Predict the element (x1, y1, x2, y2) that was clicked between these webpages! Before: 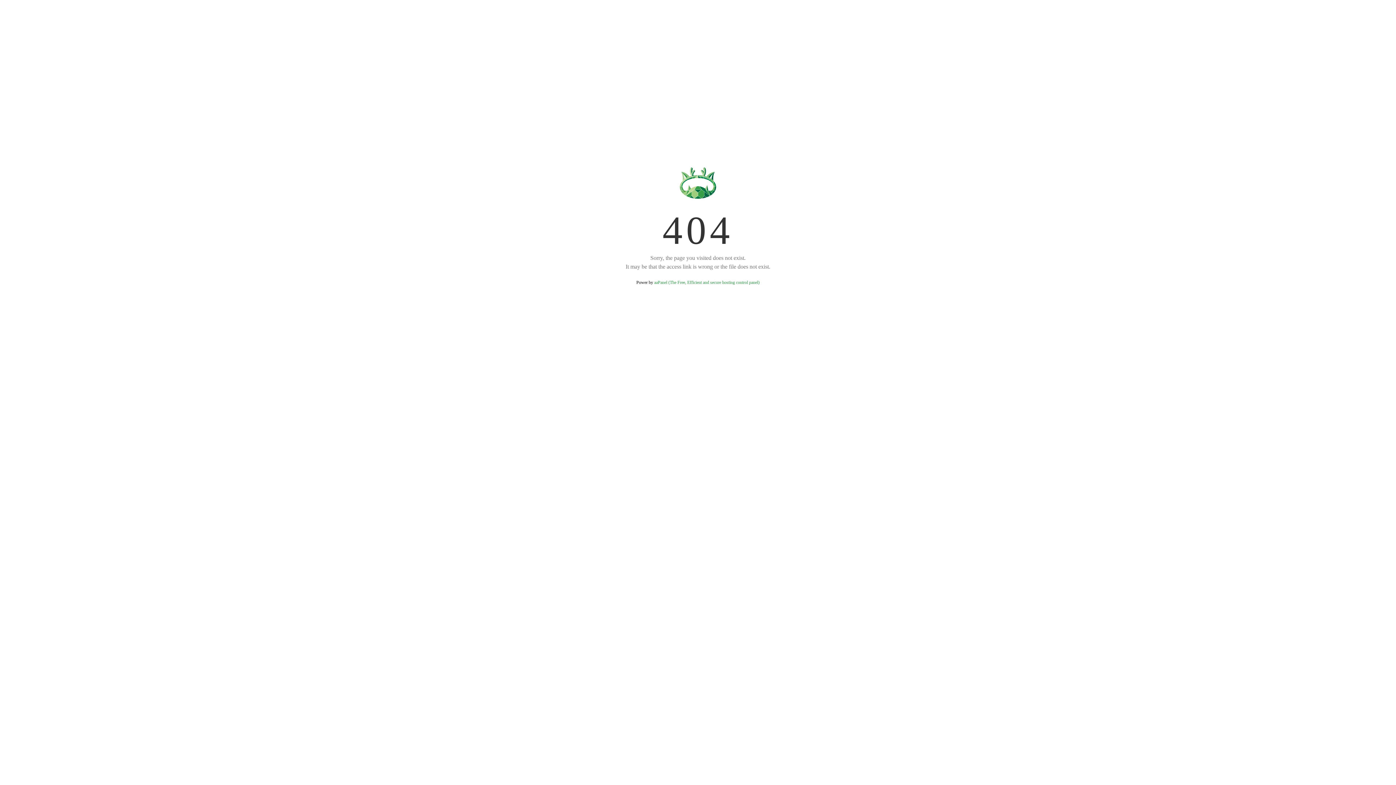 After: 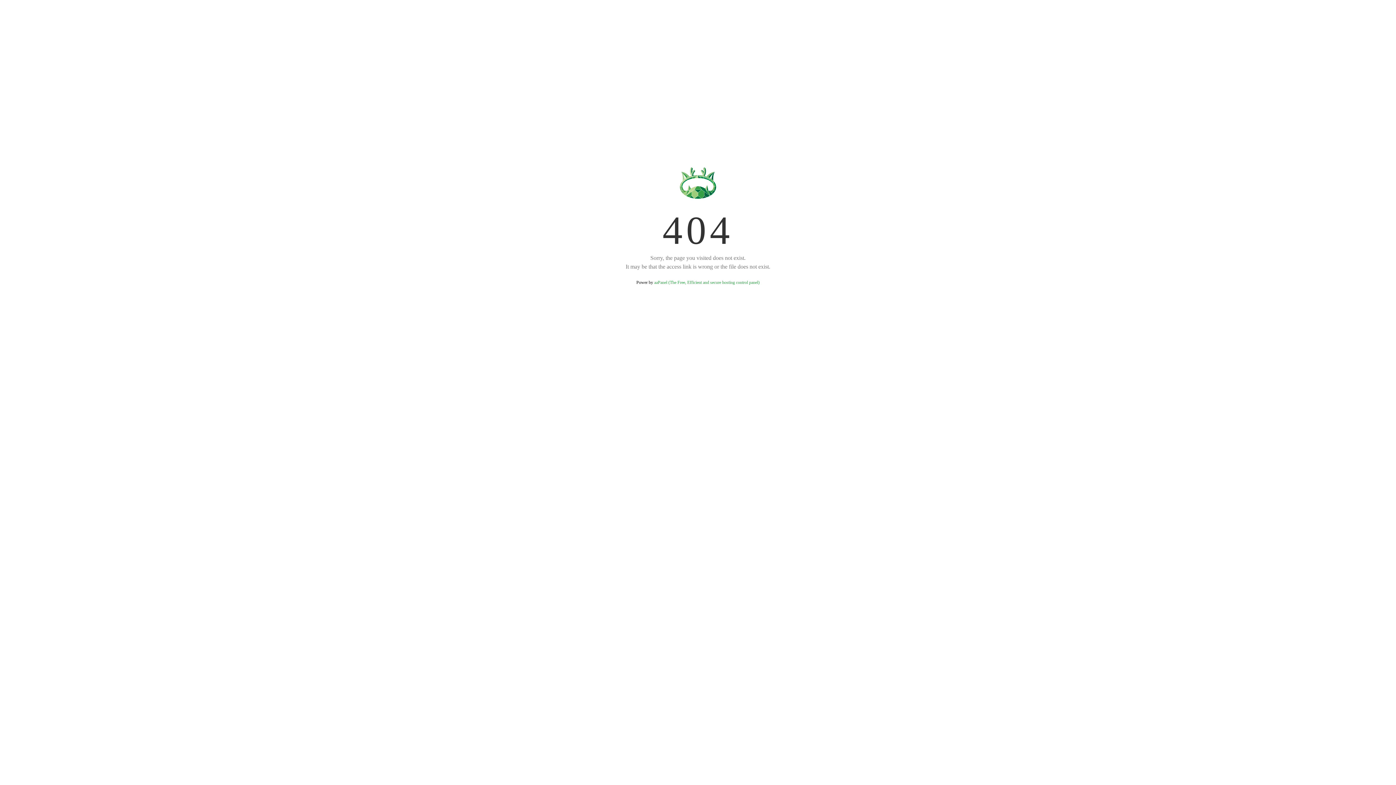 Action: bbox: (654, 280, 759, 285) label: aaPanel (The Free, Efficient and secure hosting control panel)